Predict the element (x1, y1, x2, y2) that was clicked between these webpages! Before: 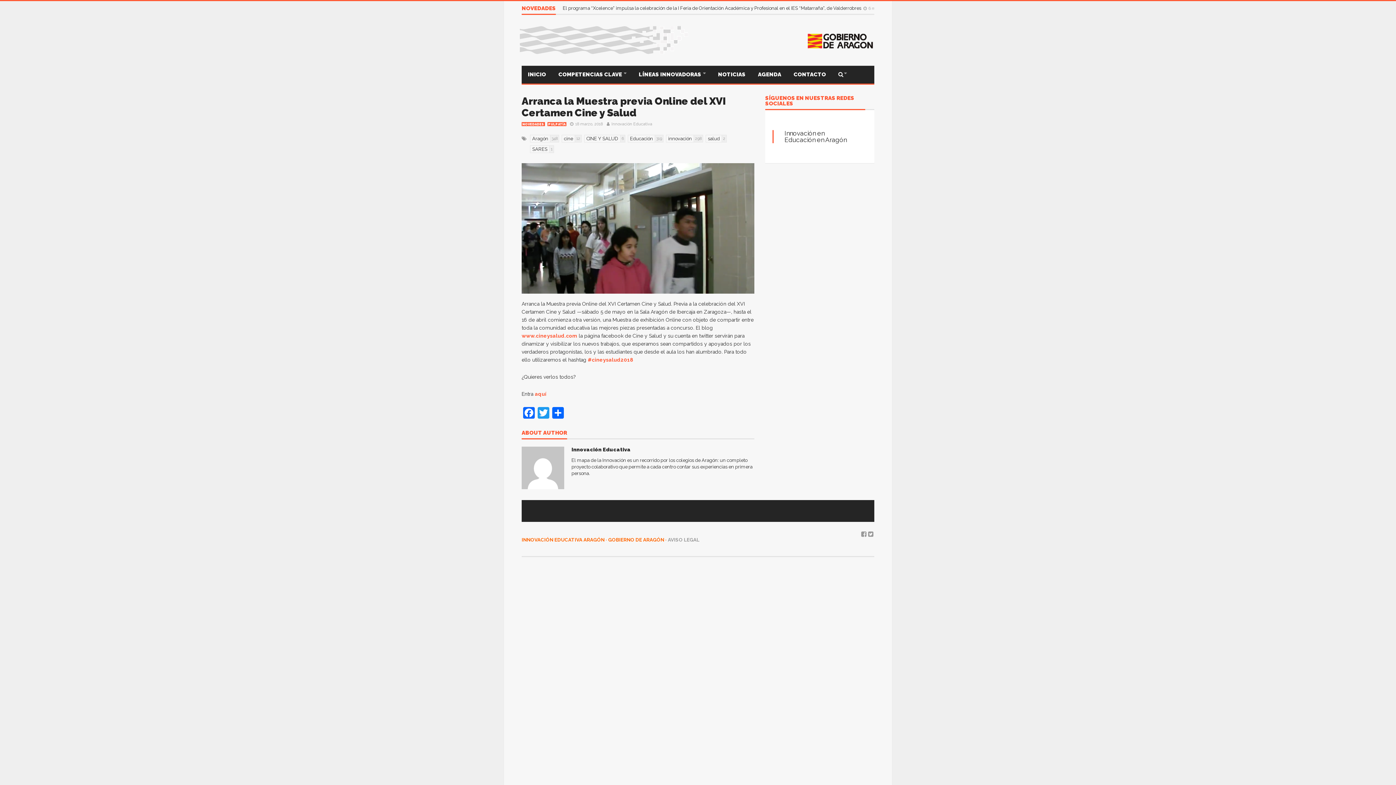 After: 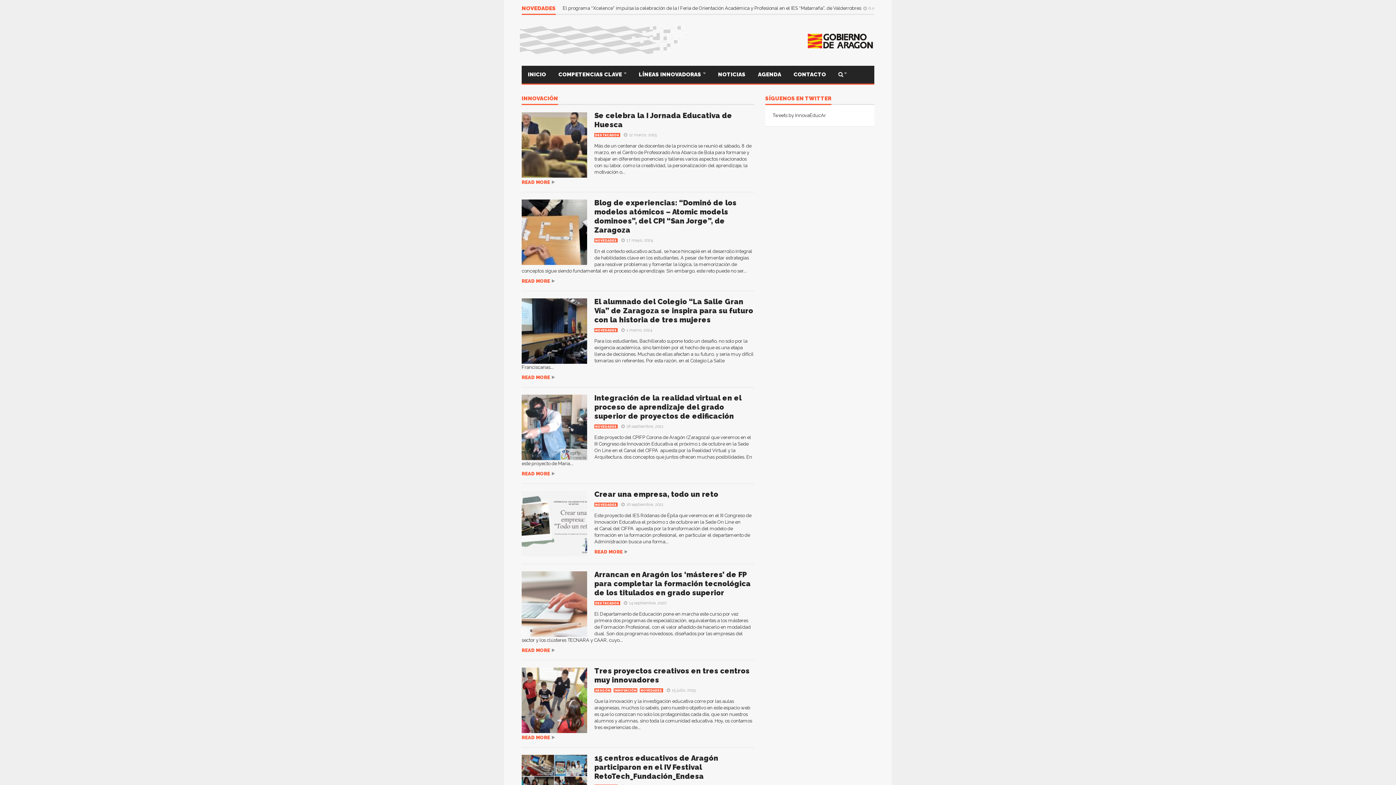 Action: label: innovación
298 bbox: (666, 134, 703, 142)